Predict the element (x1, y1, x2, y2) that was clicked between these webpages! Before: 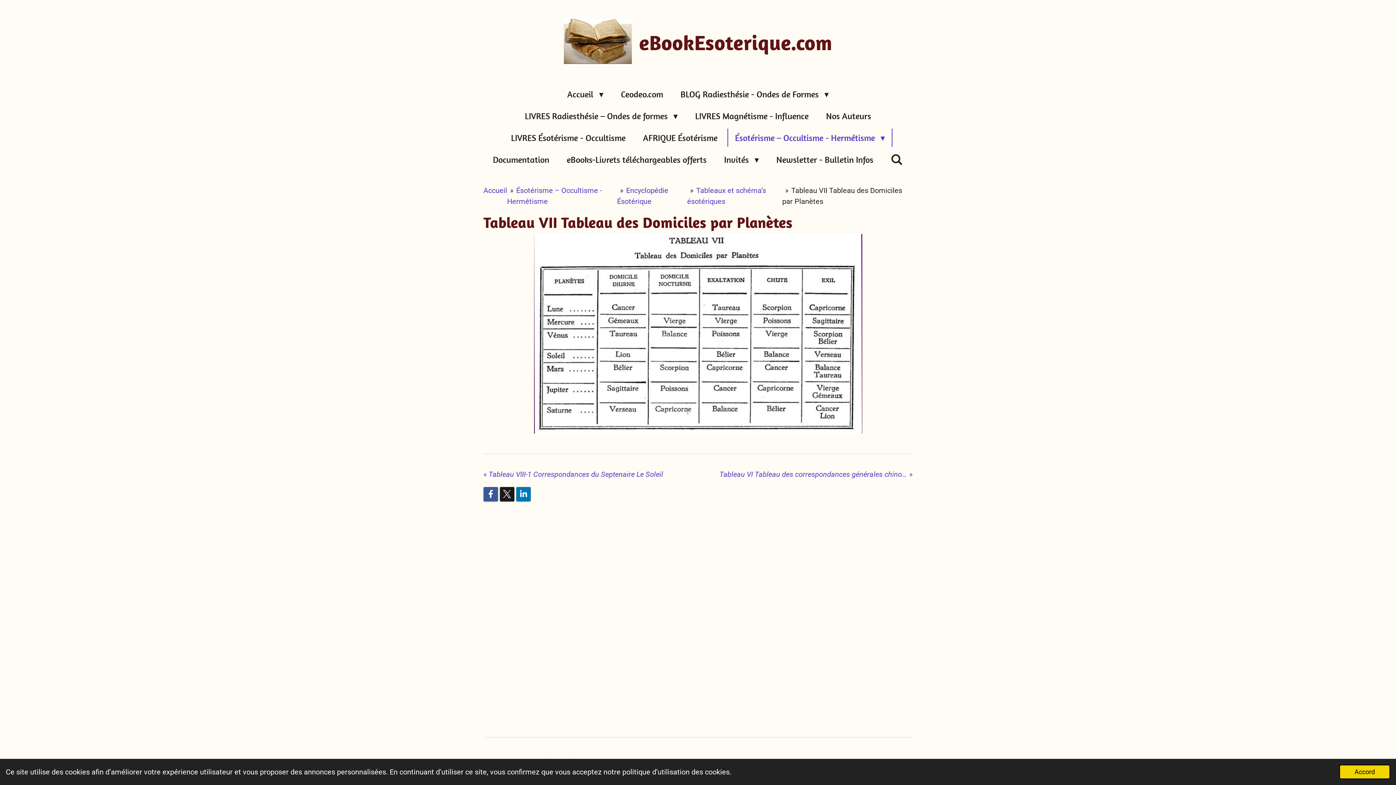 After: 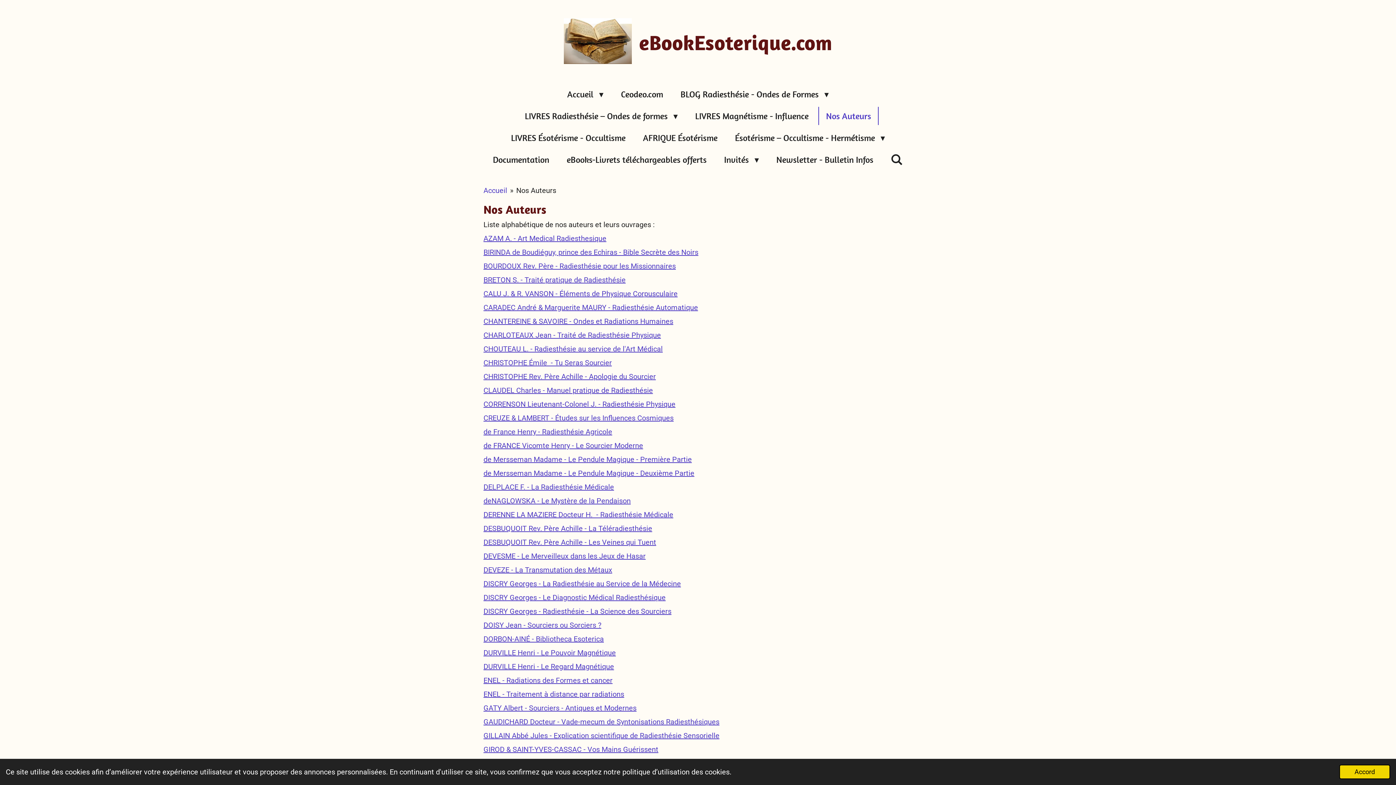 Action: label: Nos Auteurs bbox: (819, 106, 878, 124)